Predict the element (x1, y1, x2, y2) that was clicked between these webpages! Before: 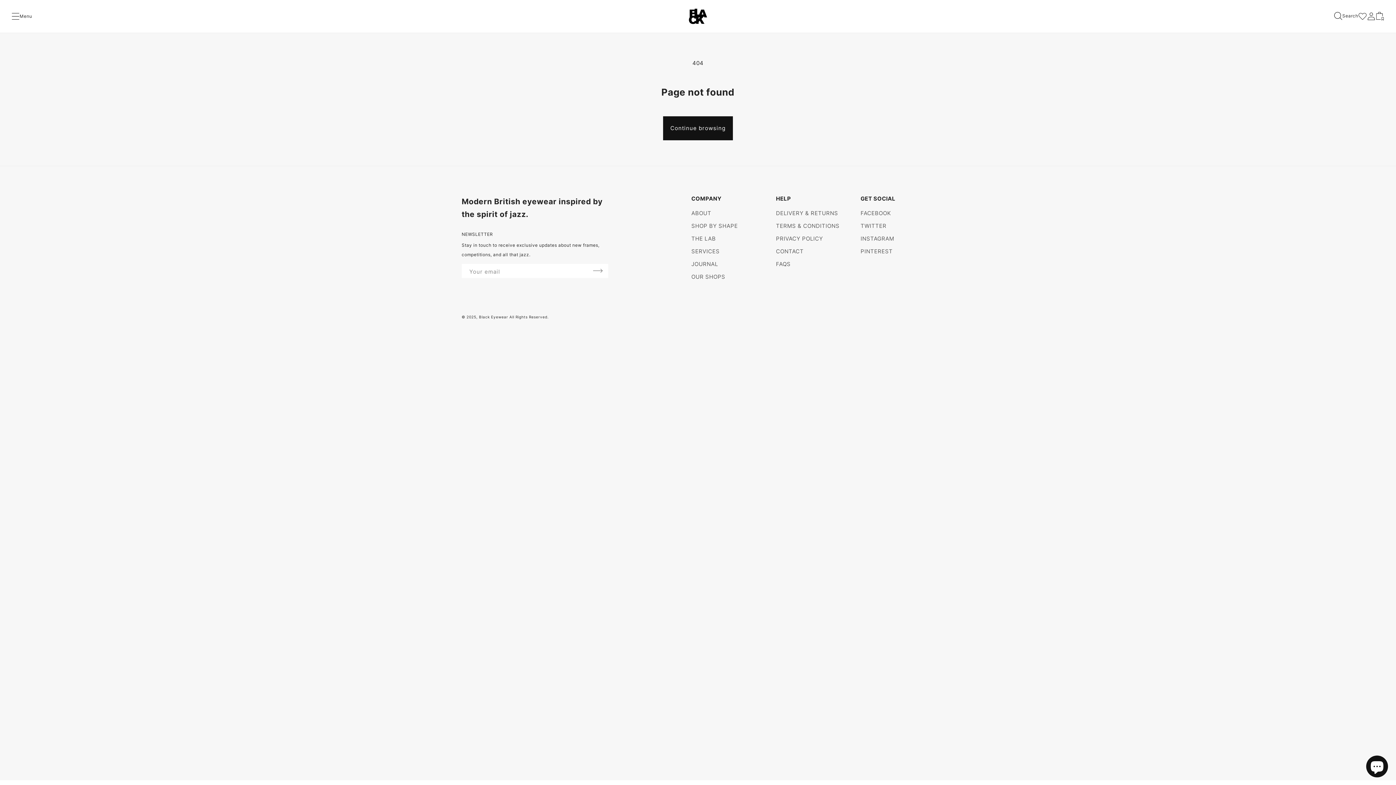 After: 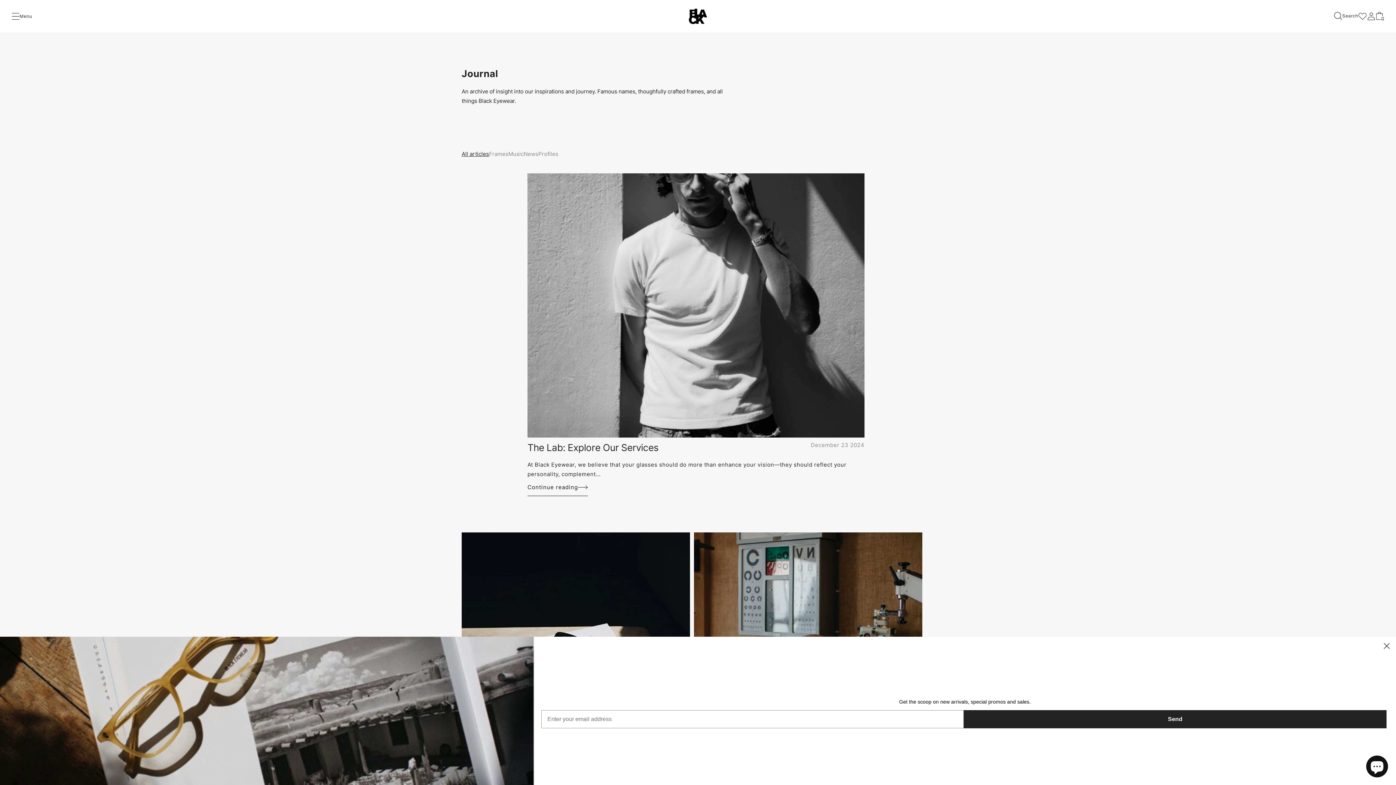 Action: bbox: (691, 259, 718, 269) label: JOURNAL